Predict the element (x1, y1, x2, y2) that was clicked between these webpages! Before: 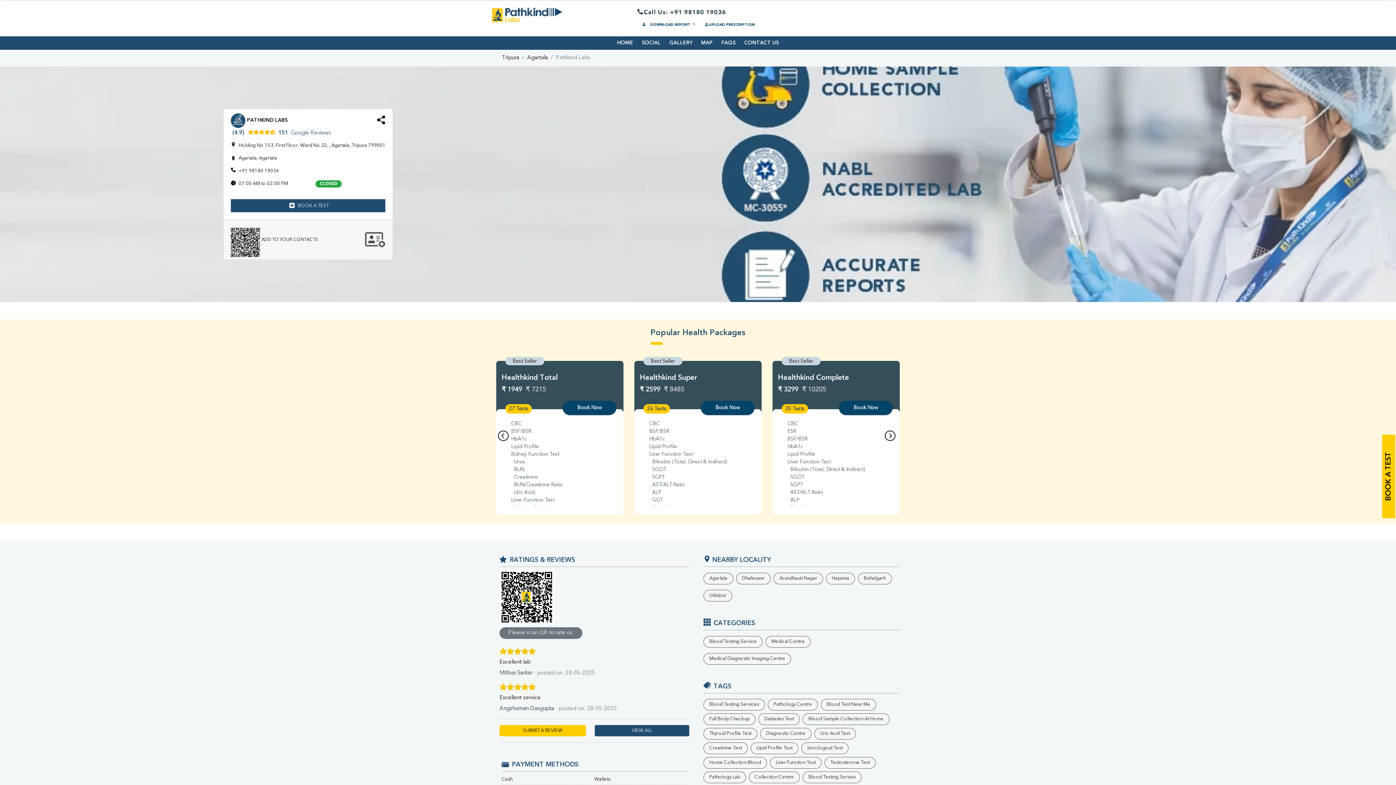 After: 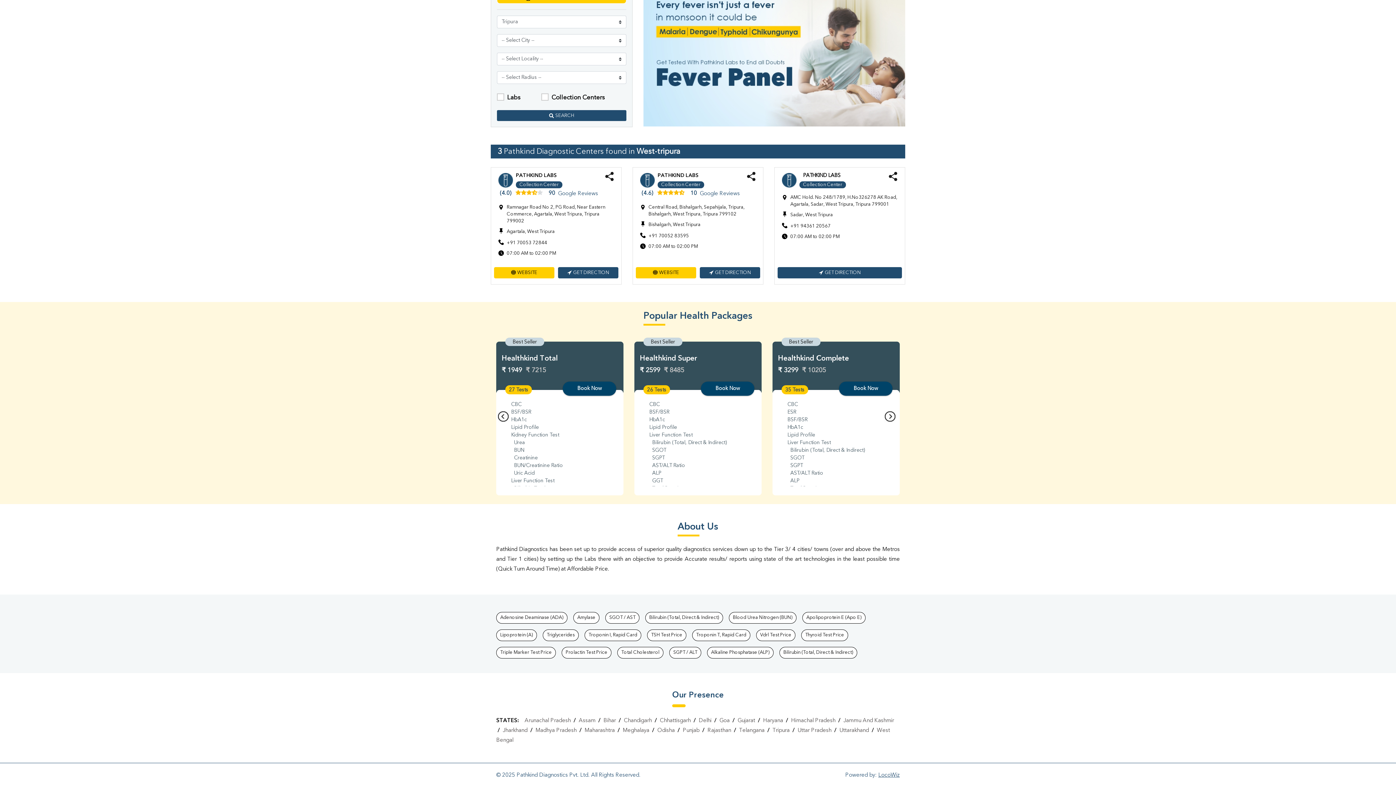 Action: label: Bishalgarh bbox: (864, 576, 886, 581)